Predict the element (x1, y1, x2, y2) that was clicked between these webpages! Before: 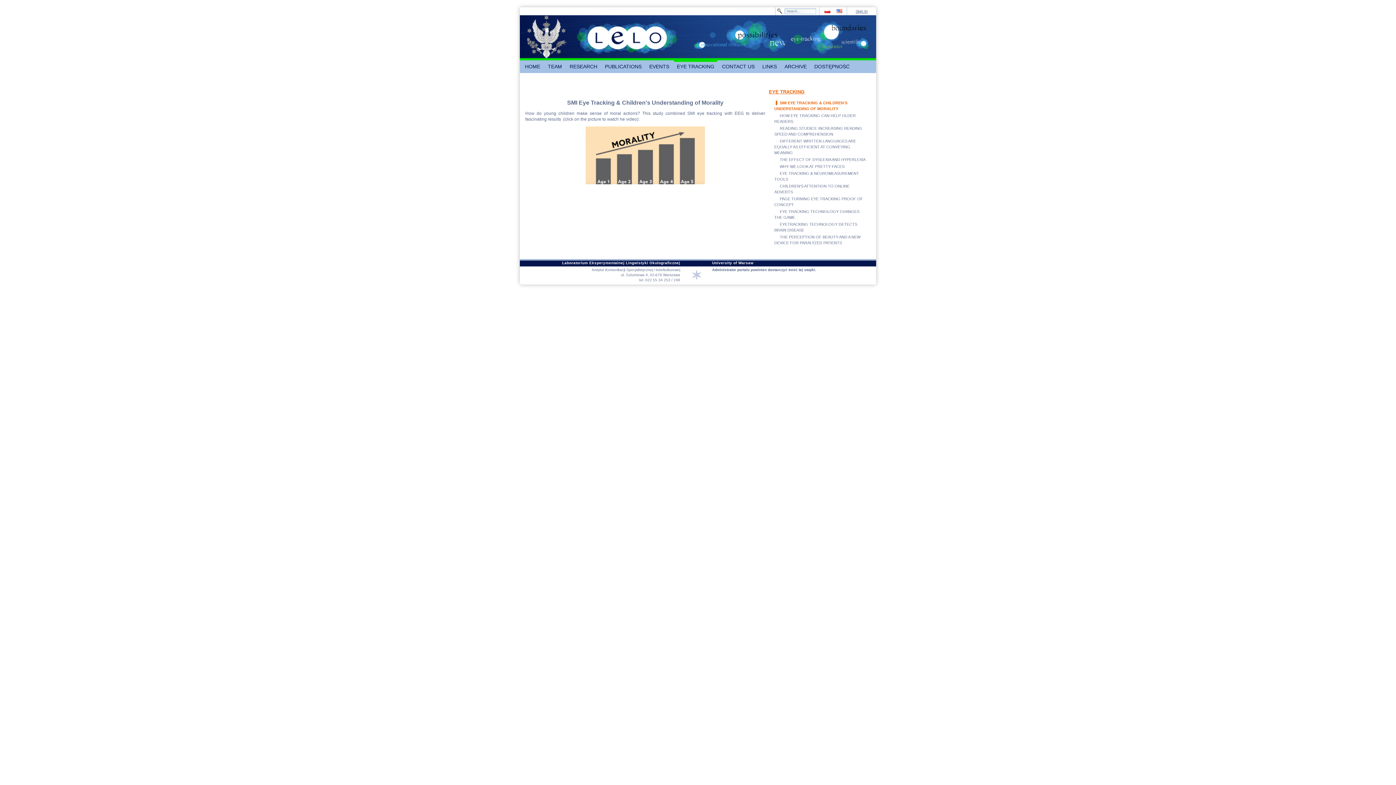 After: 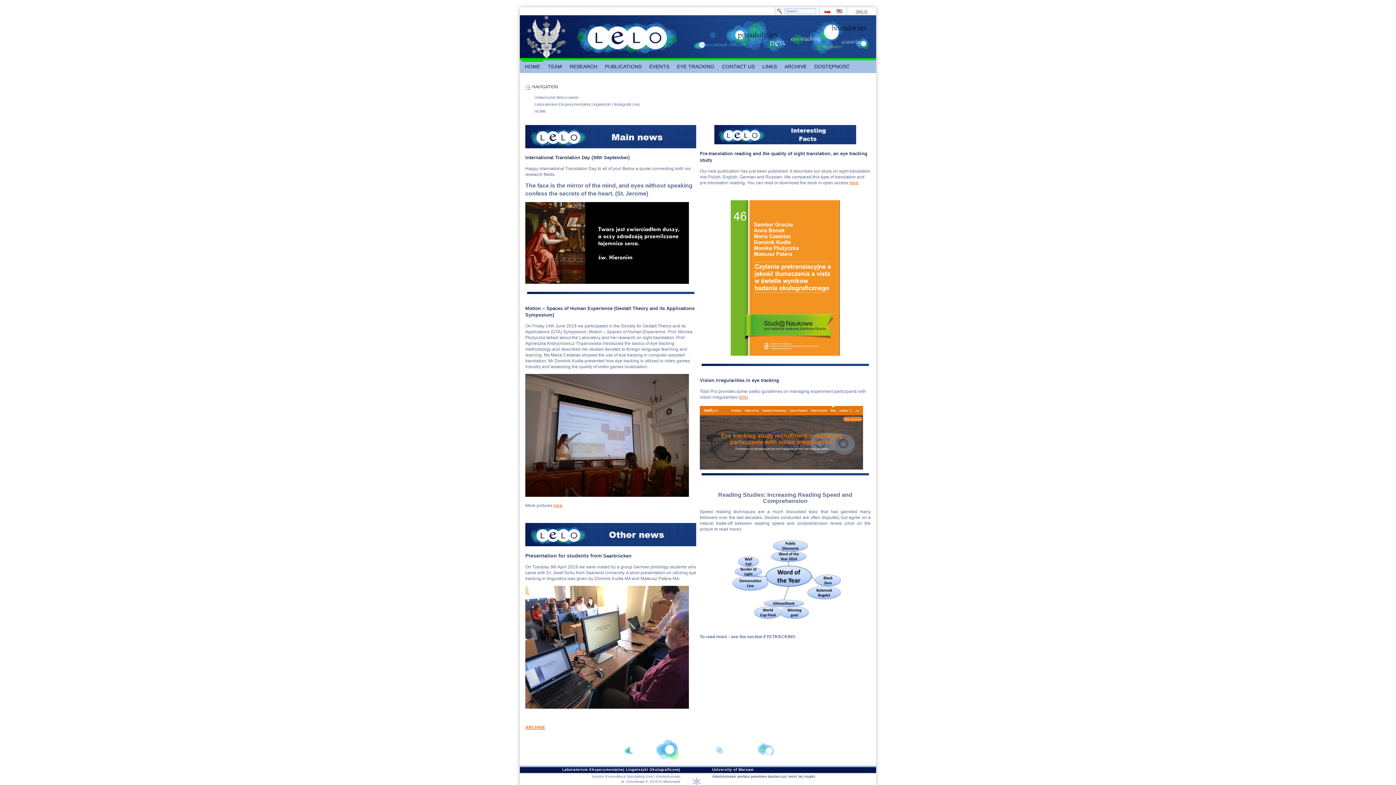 Action: bbox: (527, 15, 566, 58)